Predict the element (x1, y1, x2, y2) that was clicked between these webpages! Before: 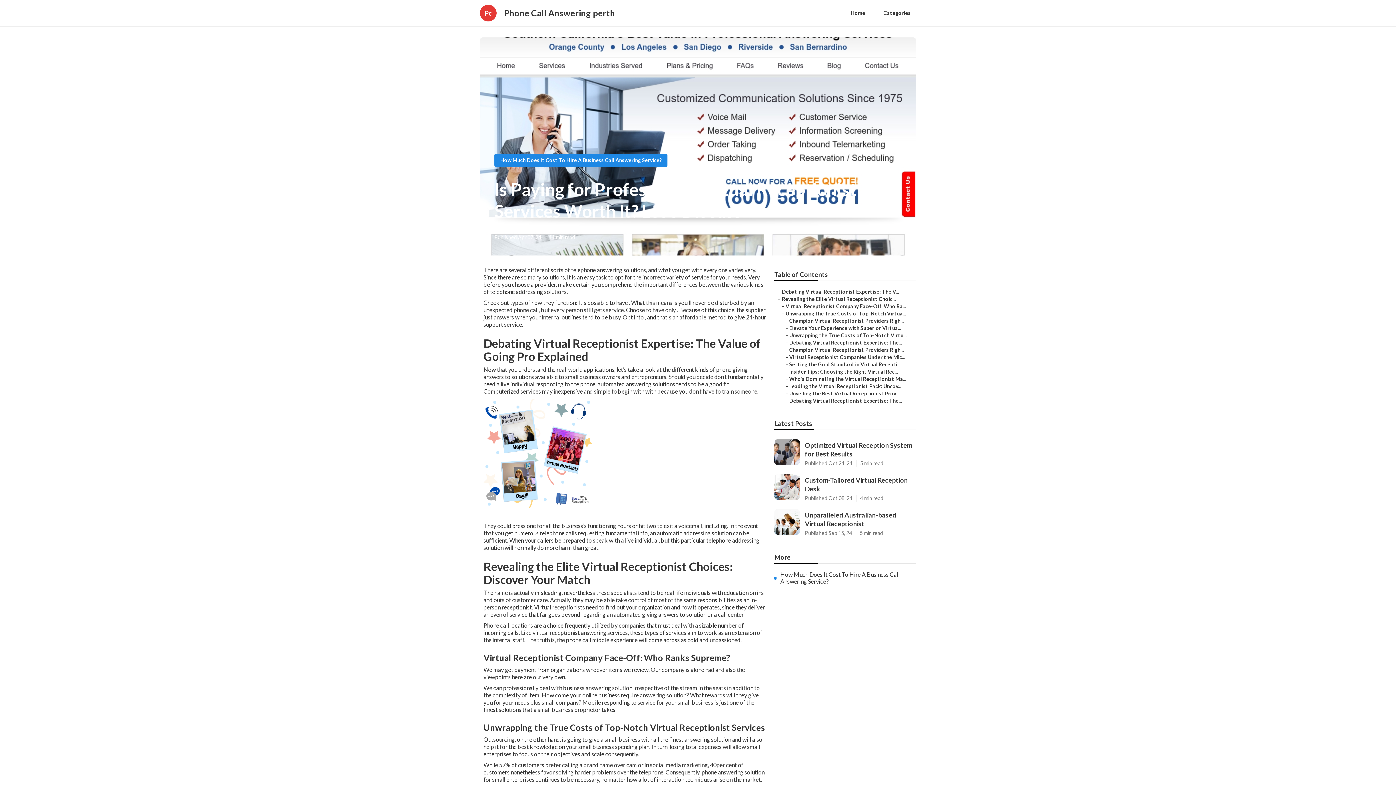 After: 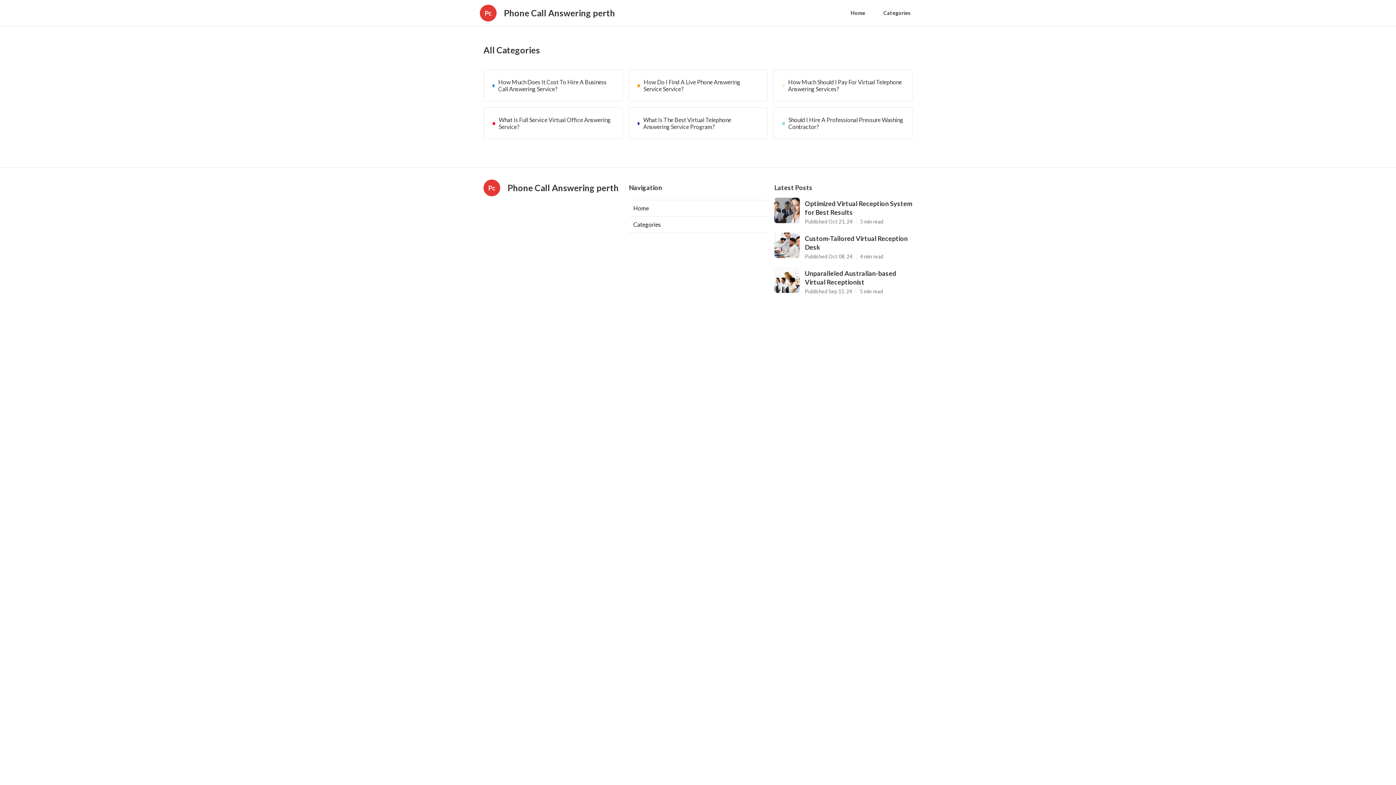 Action: bbox: (878, 6, 916, 20) label: Categories